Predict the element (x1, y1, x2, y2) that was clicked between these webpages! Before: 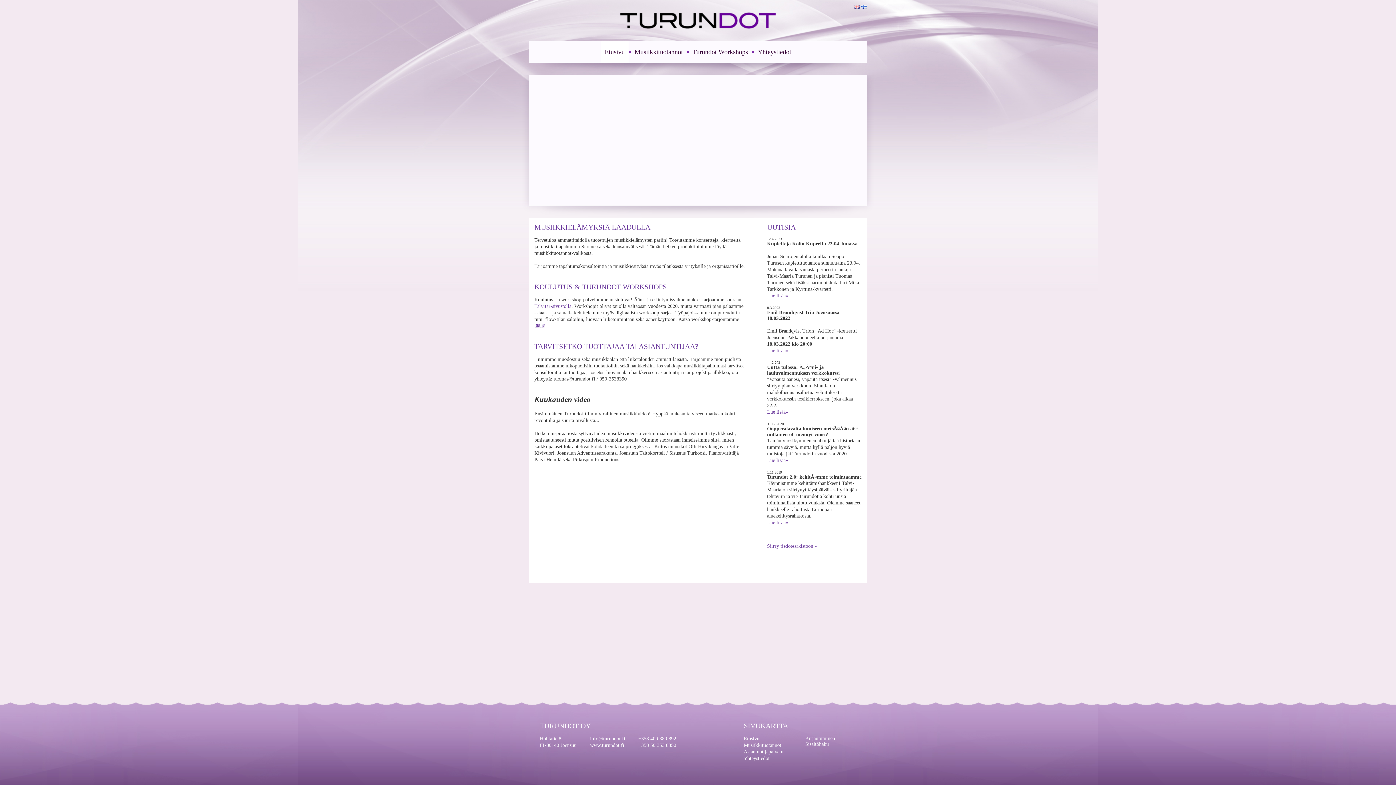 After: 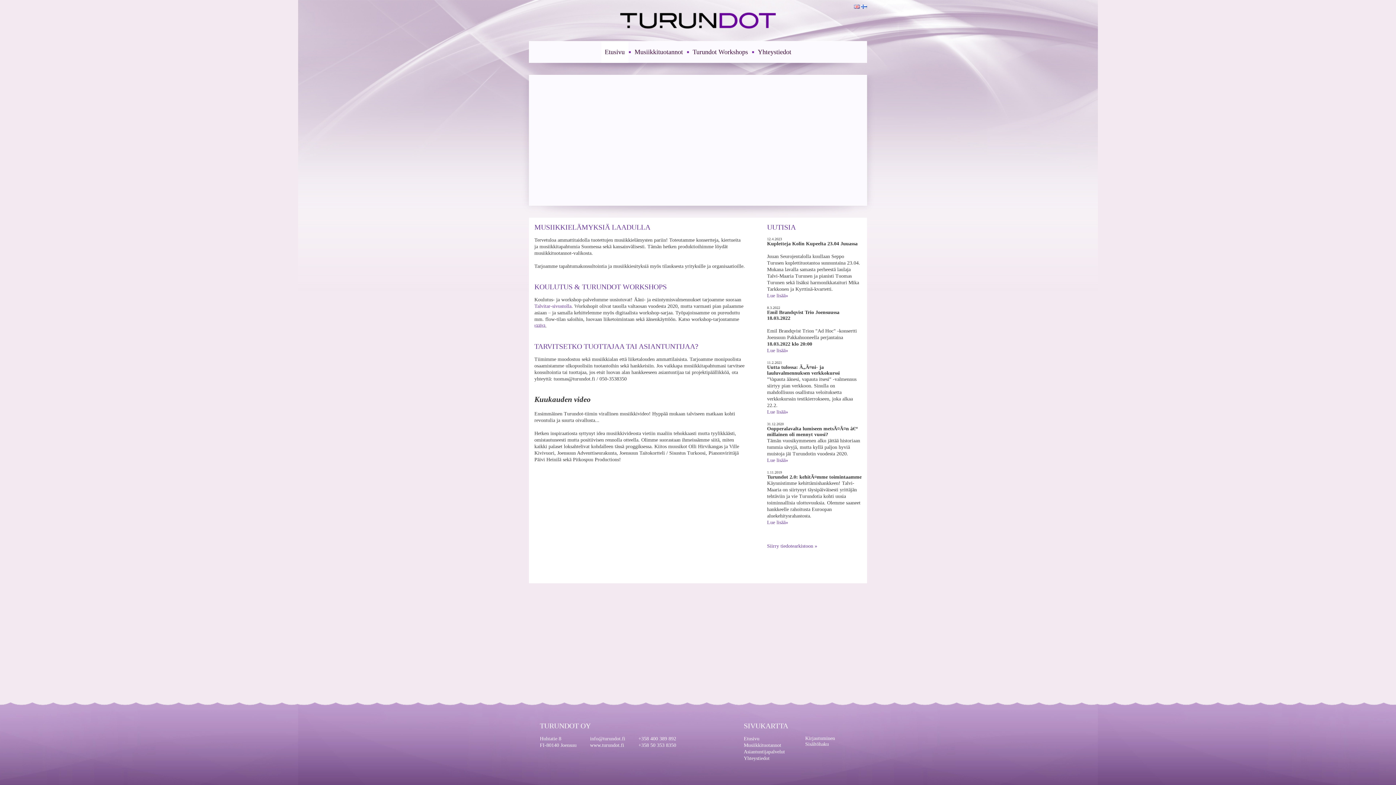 Action: bbox: (861, 3, 867, 9)